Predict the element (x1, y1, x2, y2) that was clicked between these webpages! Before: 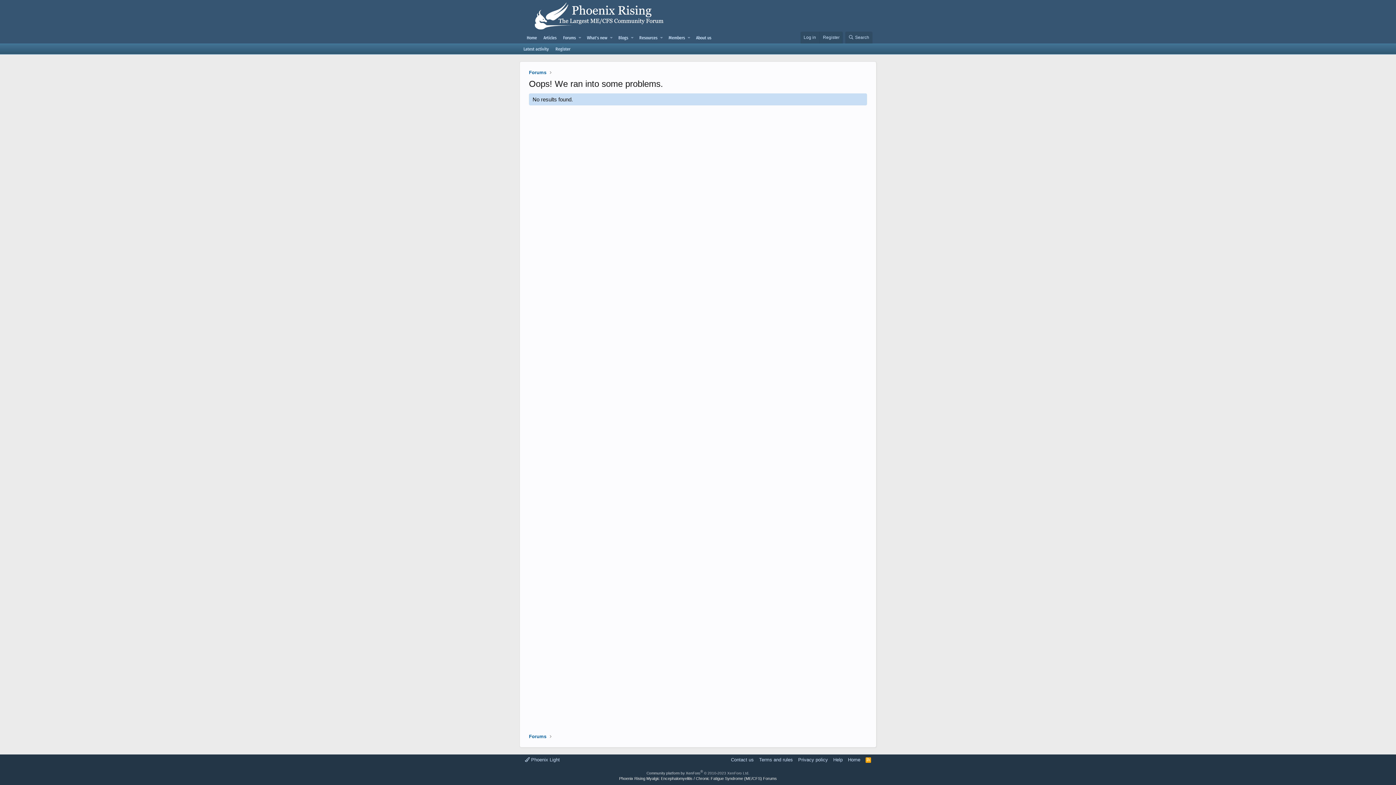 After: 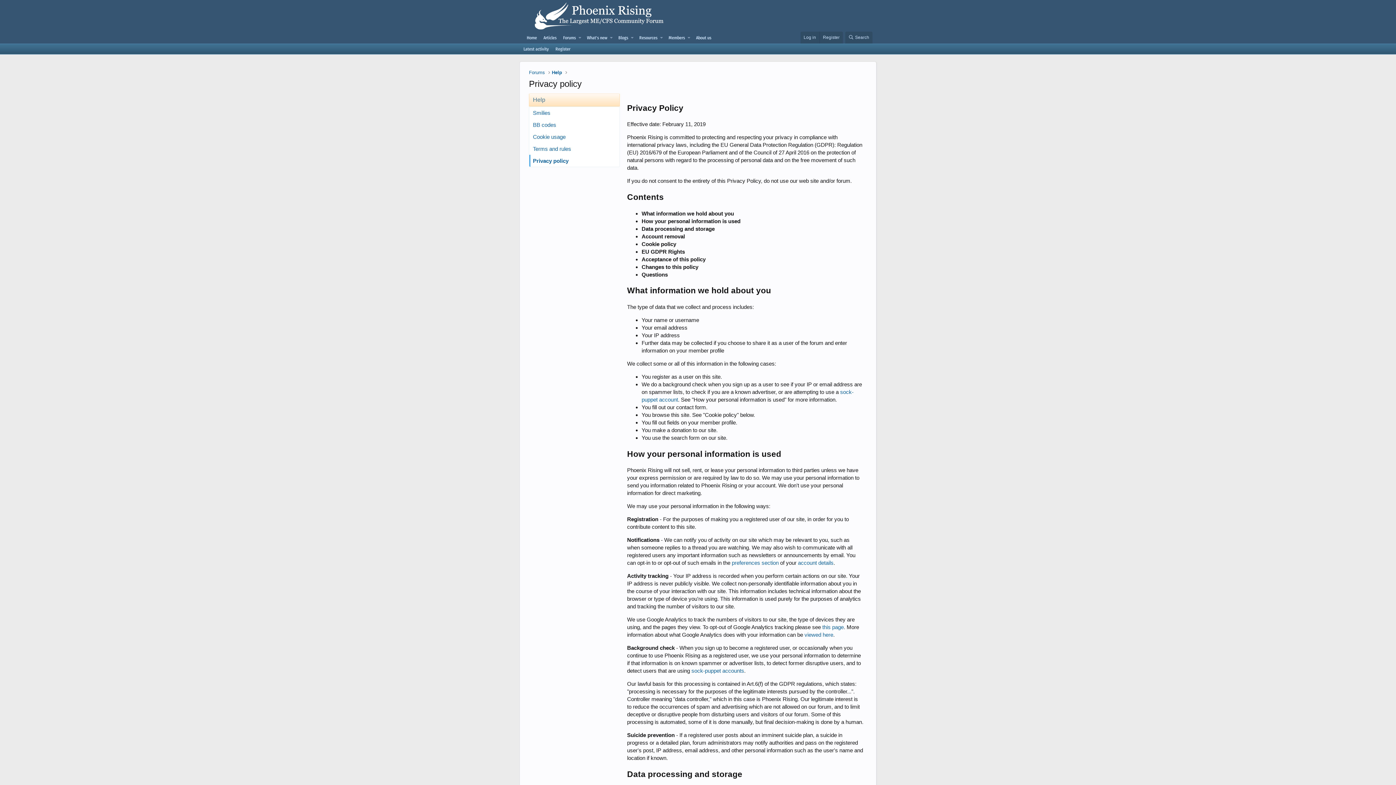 Action: bbox: (796, 756, 829, 763) label: Privacy policy